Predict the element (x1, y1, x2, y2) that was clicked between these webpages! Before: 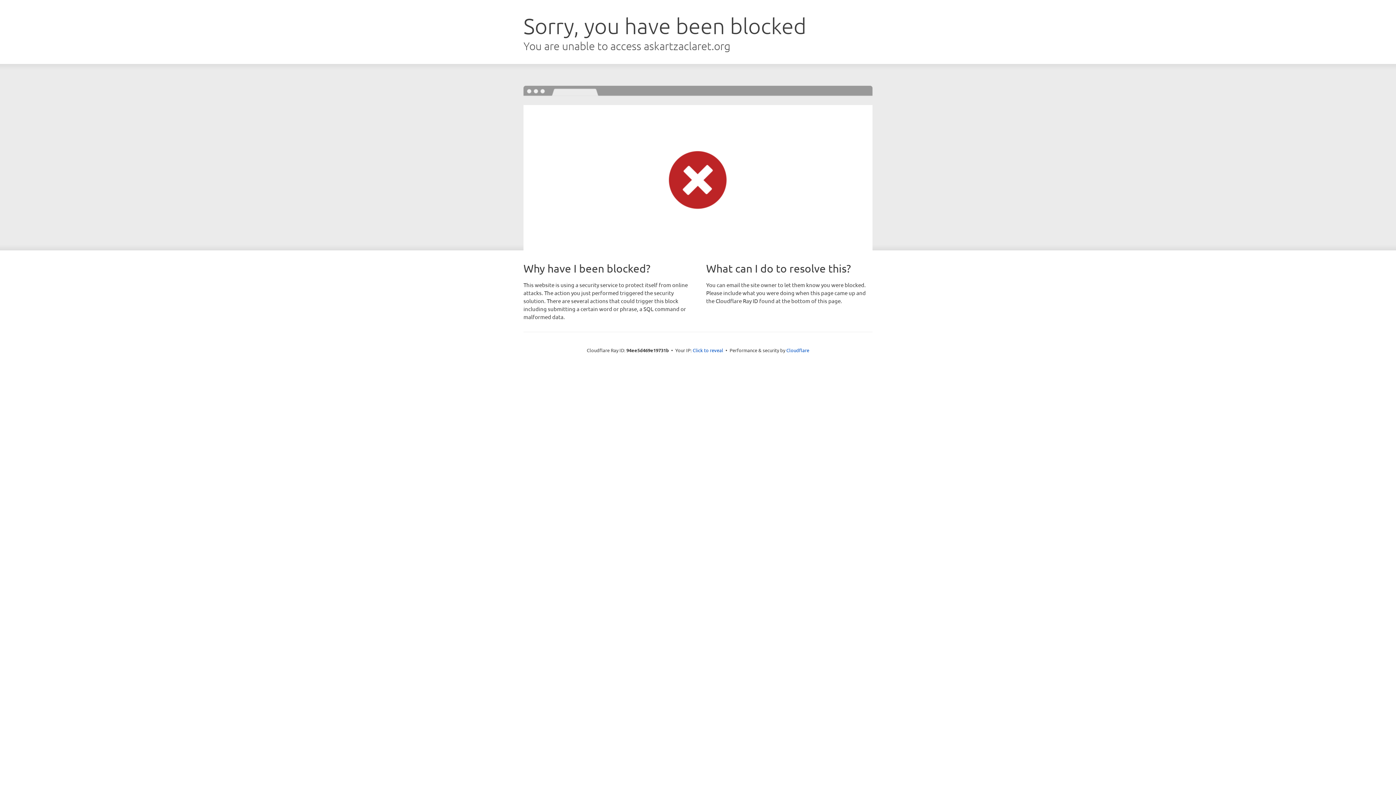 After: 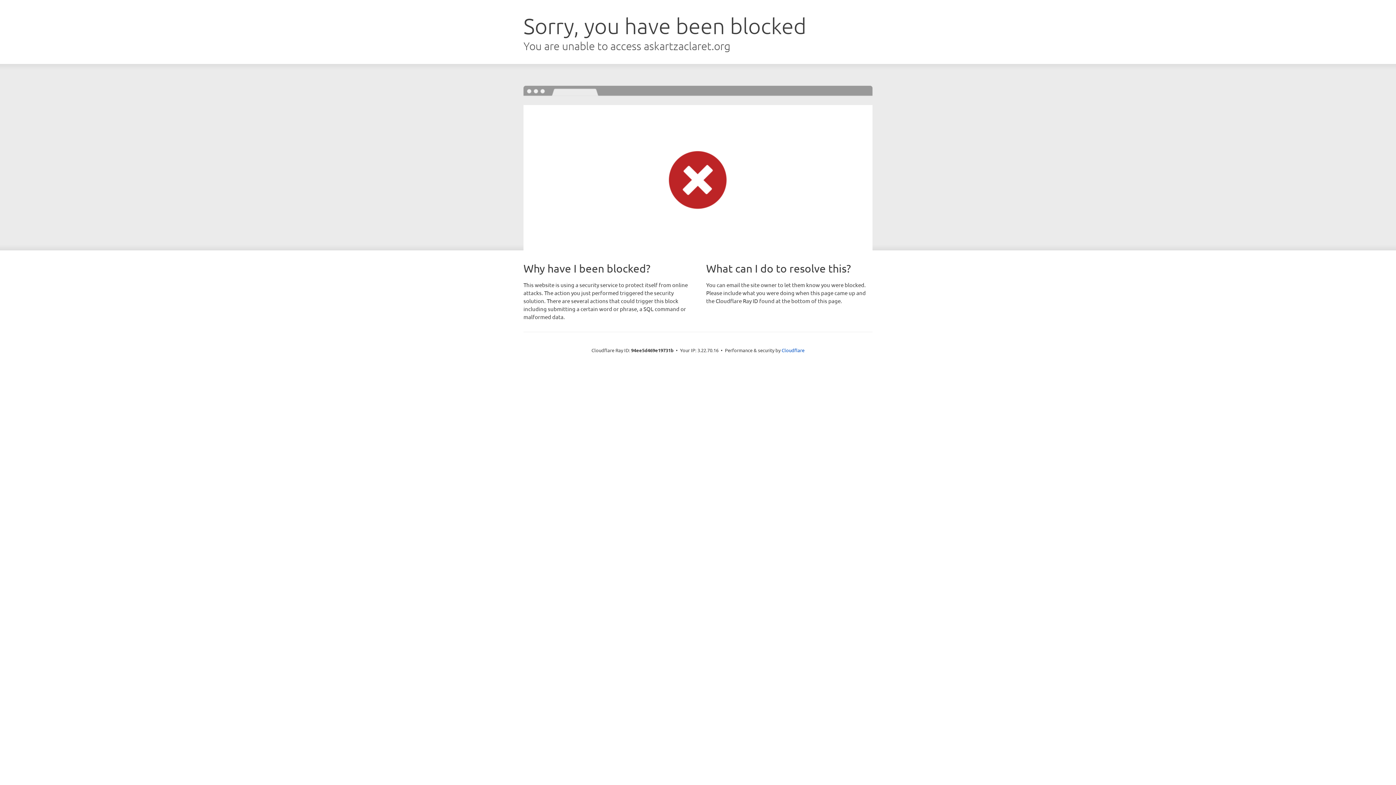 Action: label: Click to reveal bbox: (692, 346, 723, 353)